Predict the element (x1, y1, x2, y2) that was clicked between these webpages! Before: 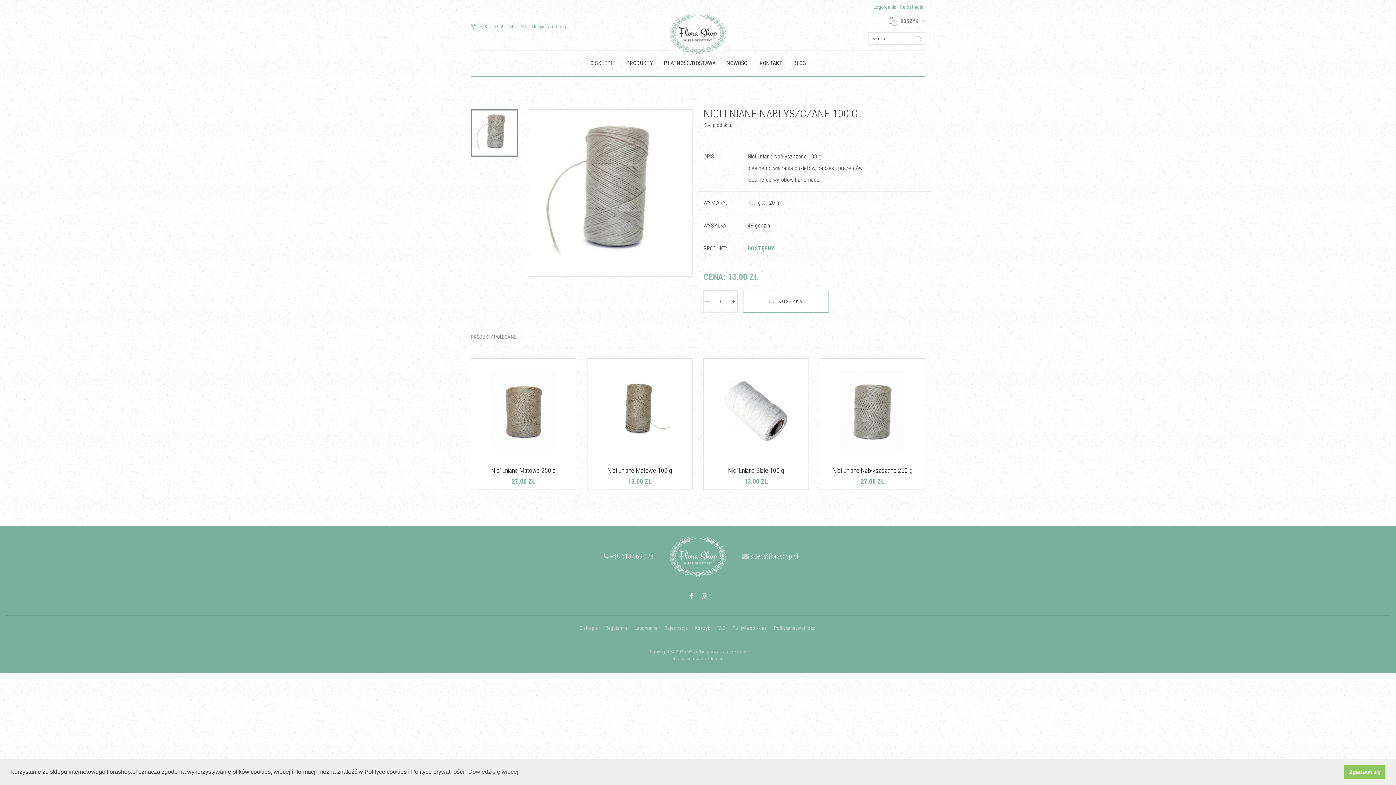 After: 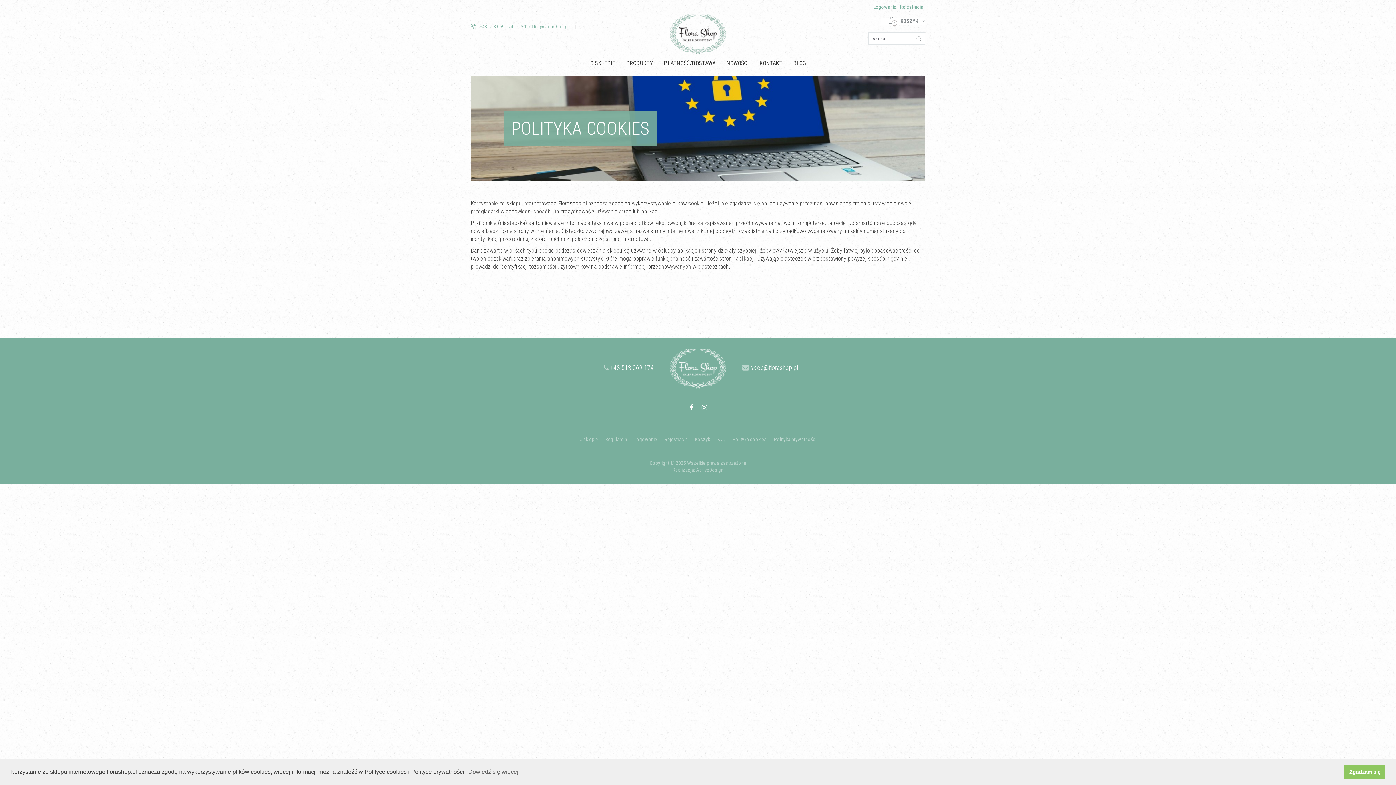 Action: label: Polityka cookies bbox: (729, 623, 770, 633)